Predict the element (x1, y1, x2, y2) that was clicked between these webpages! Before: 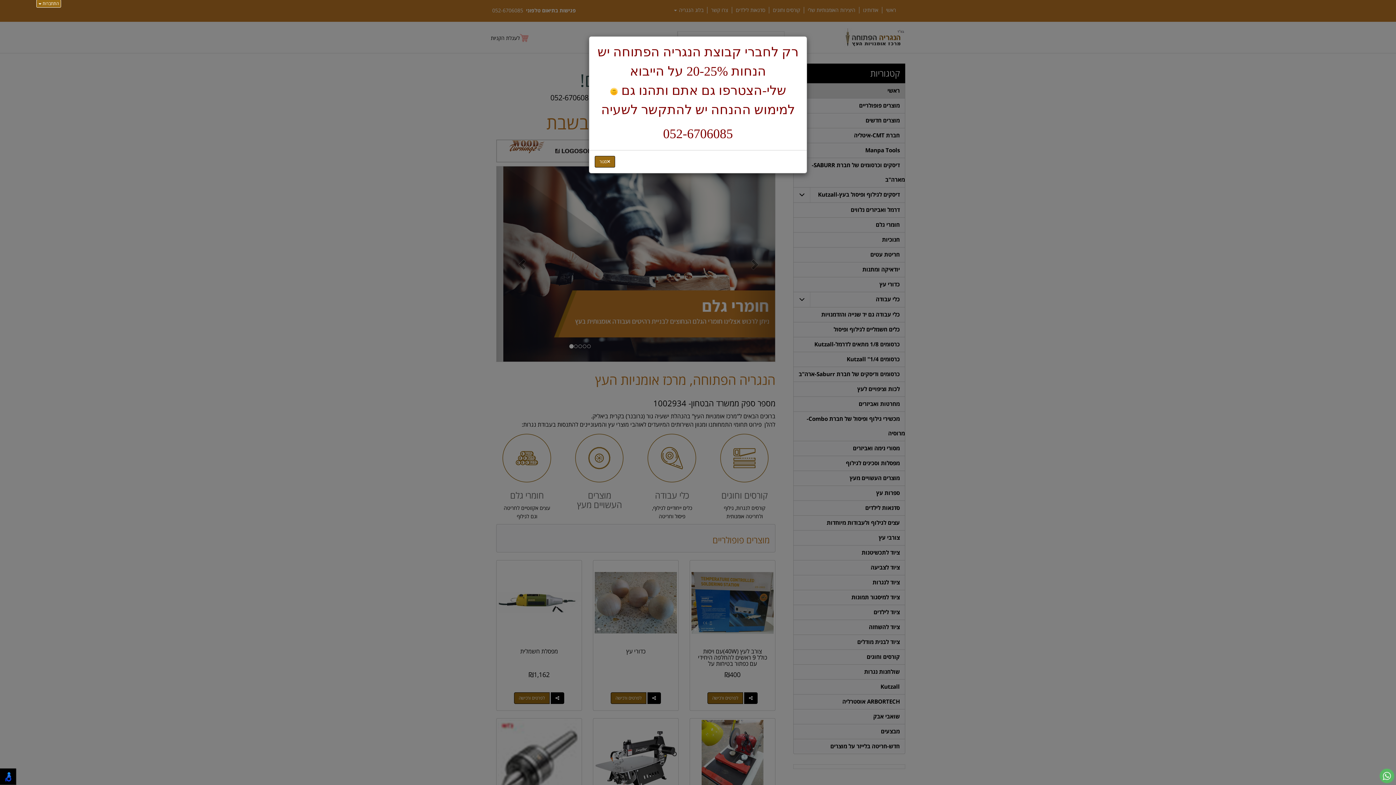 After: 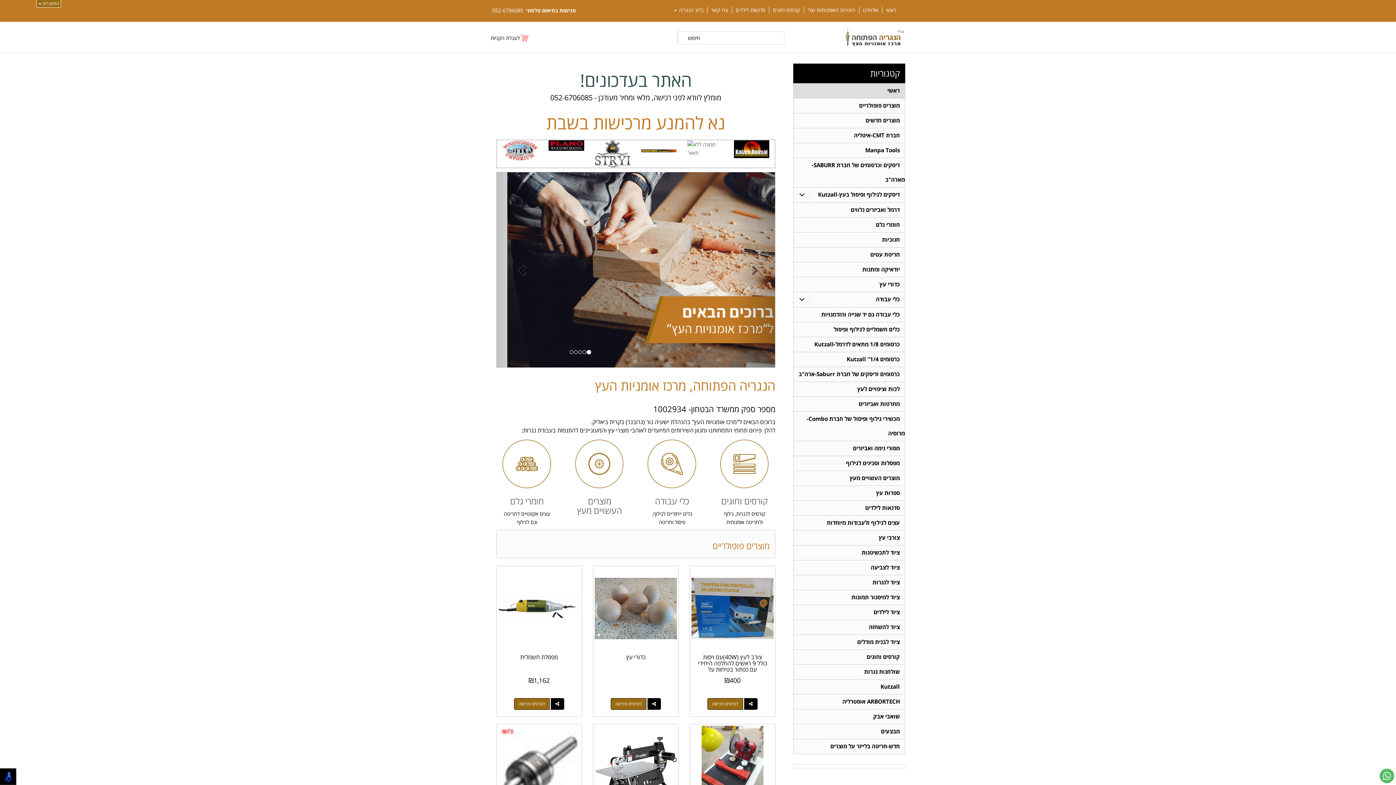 Action: bbox: (594, 156, 615, 167) label: Close